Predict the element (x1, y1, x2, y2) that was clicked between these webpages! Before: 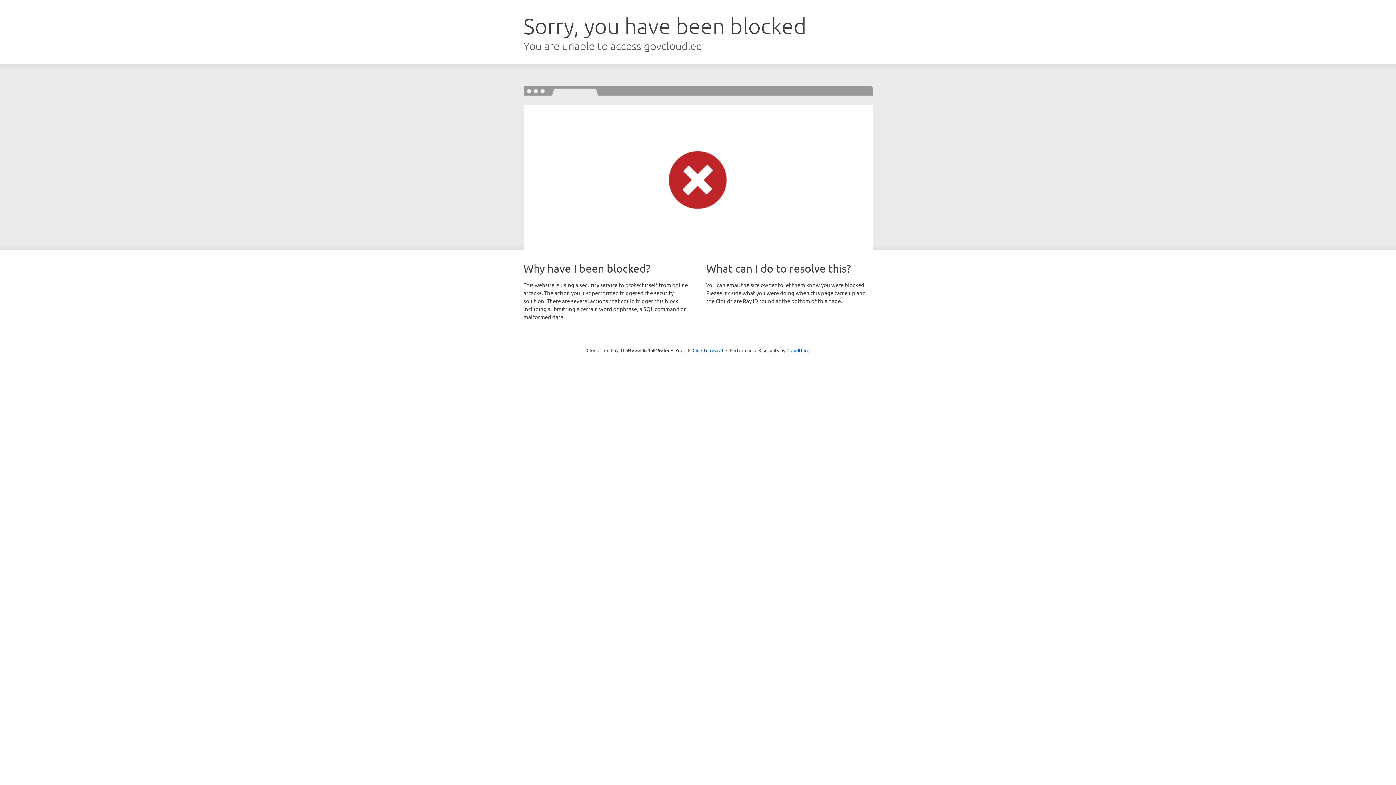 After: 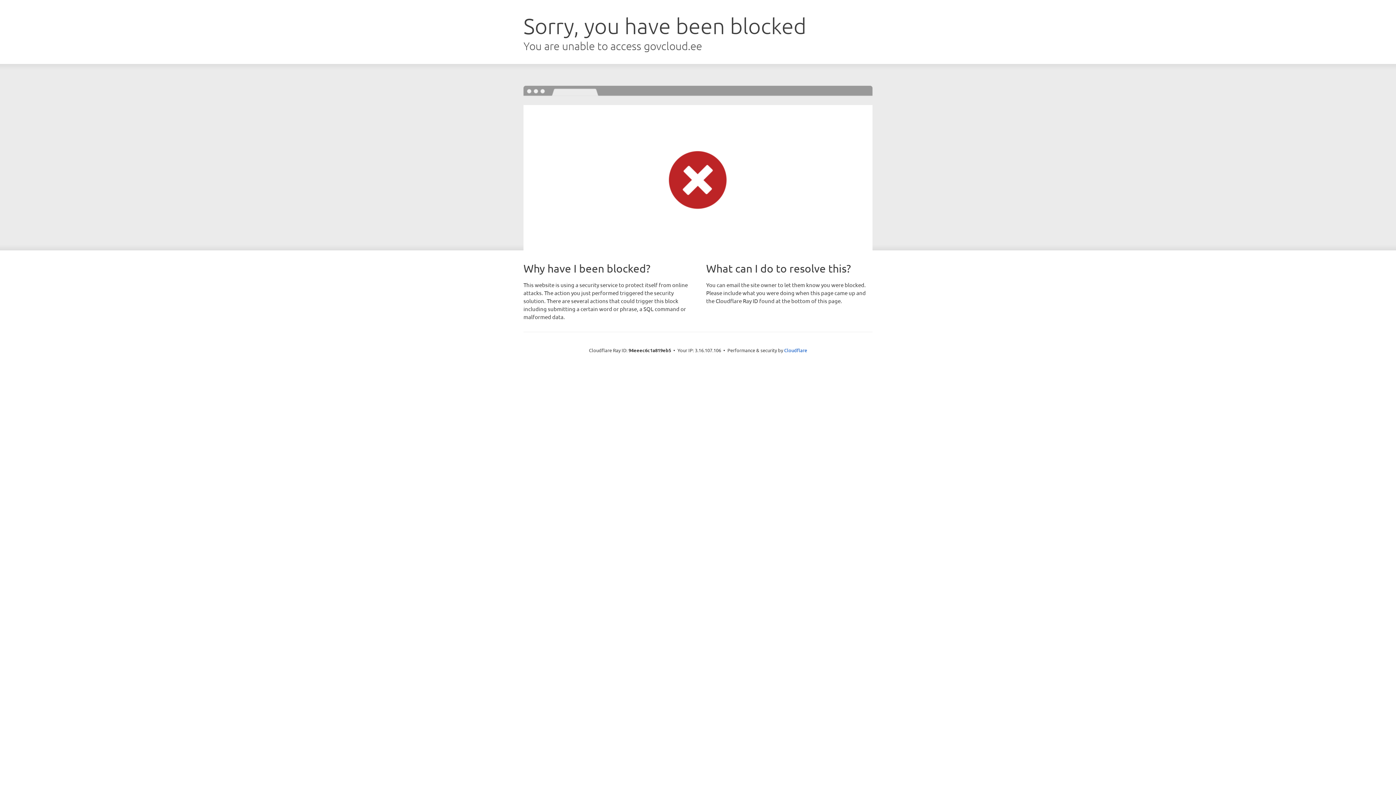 Action: bbox: (692, 346, 723, 353) label: Click to reveal